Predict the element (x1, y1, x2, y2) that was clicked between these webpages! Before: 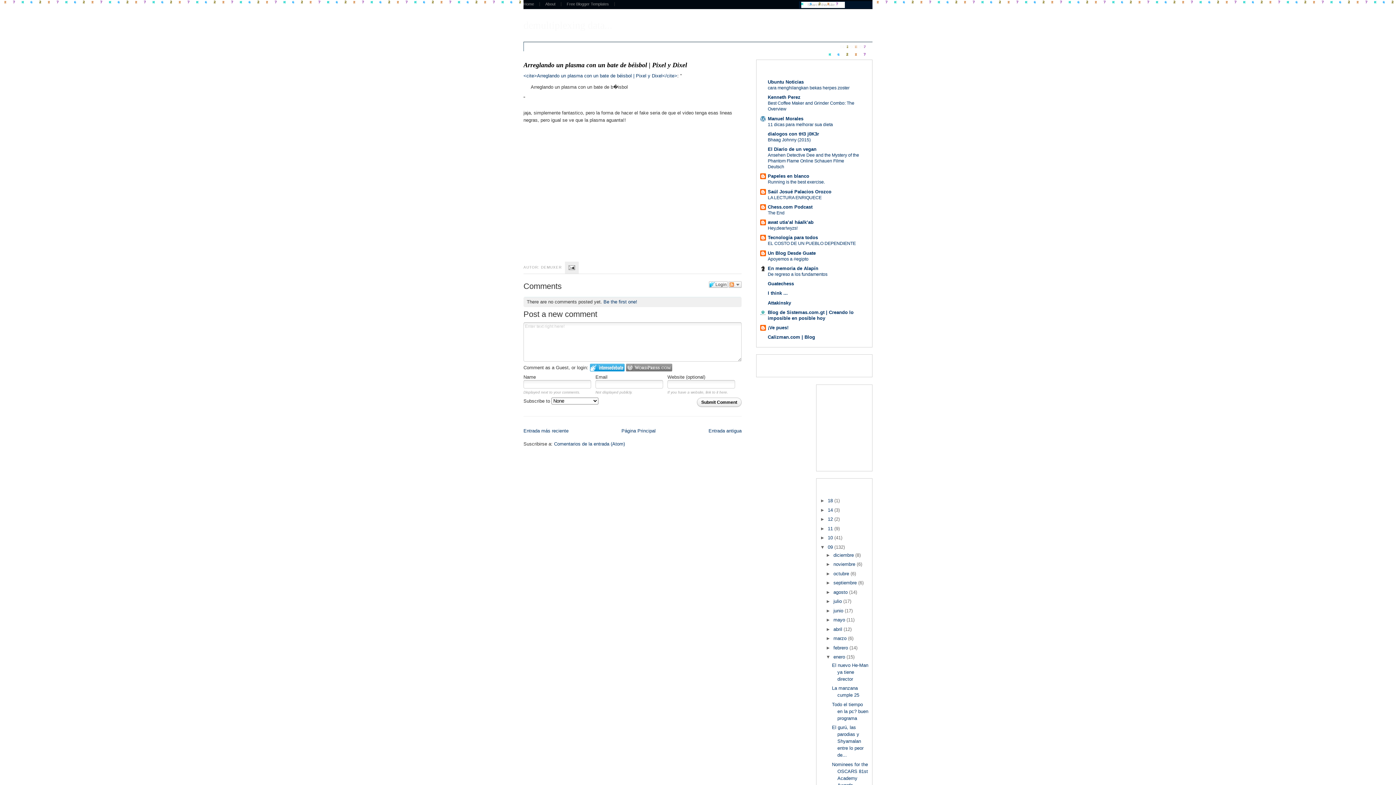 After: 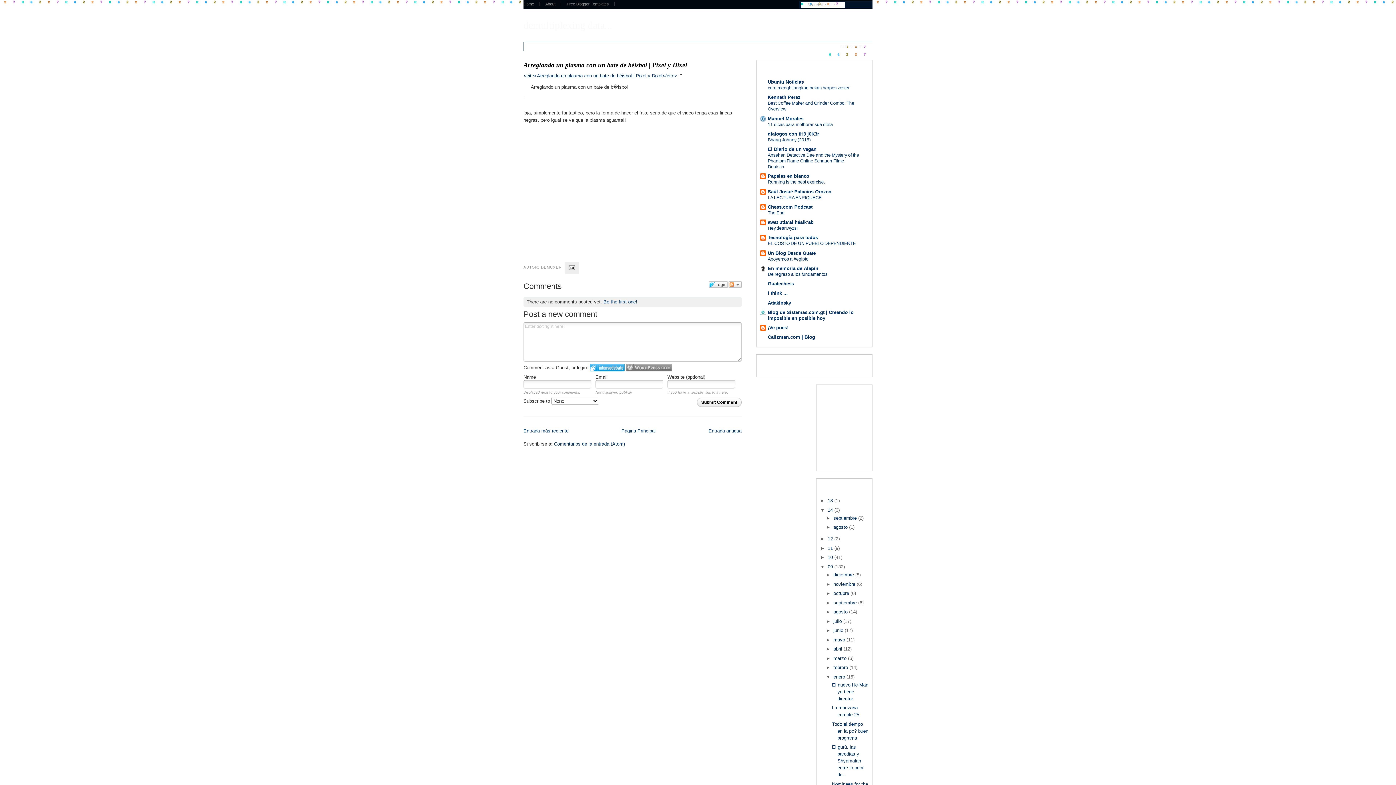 Action: bbox: (820, 507, 828, 512) label: ►  